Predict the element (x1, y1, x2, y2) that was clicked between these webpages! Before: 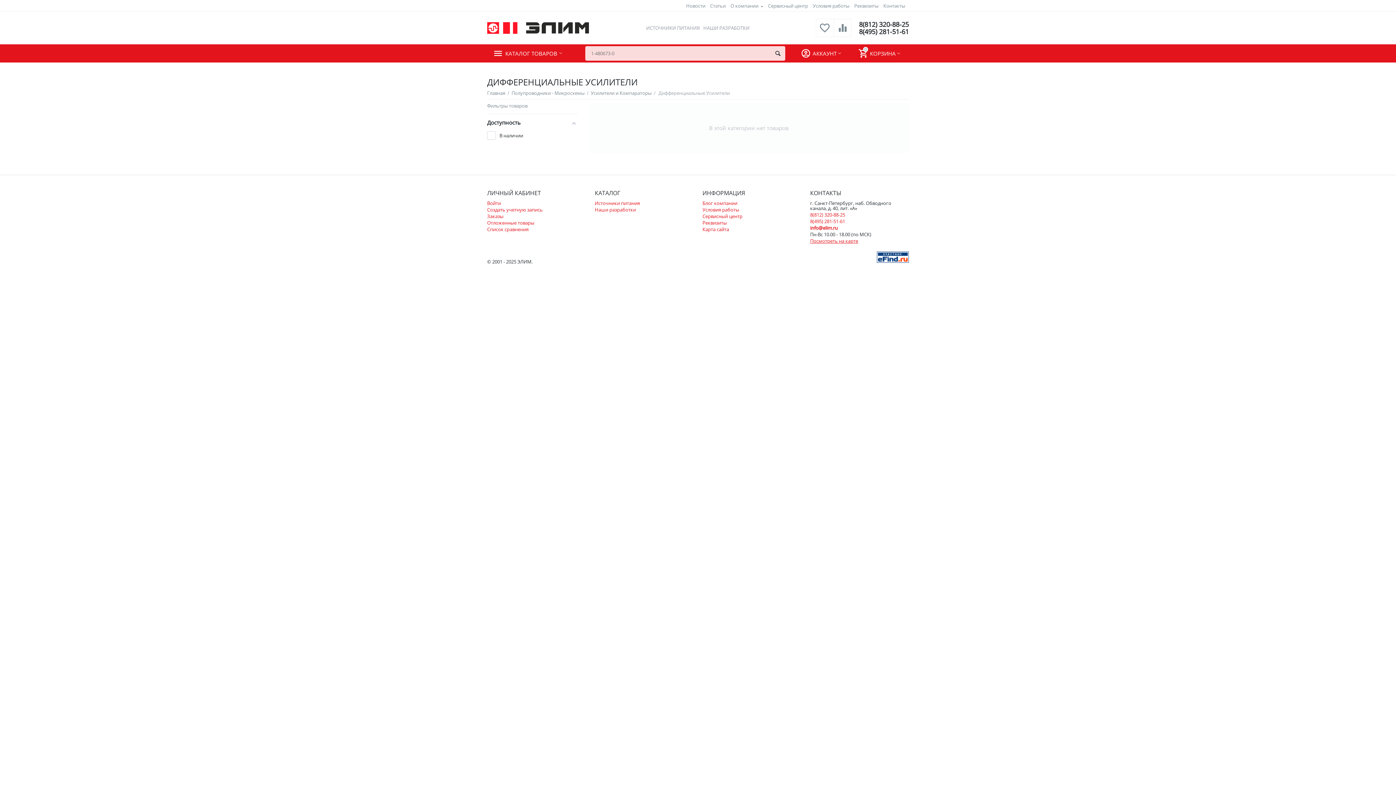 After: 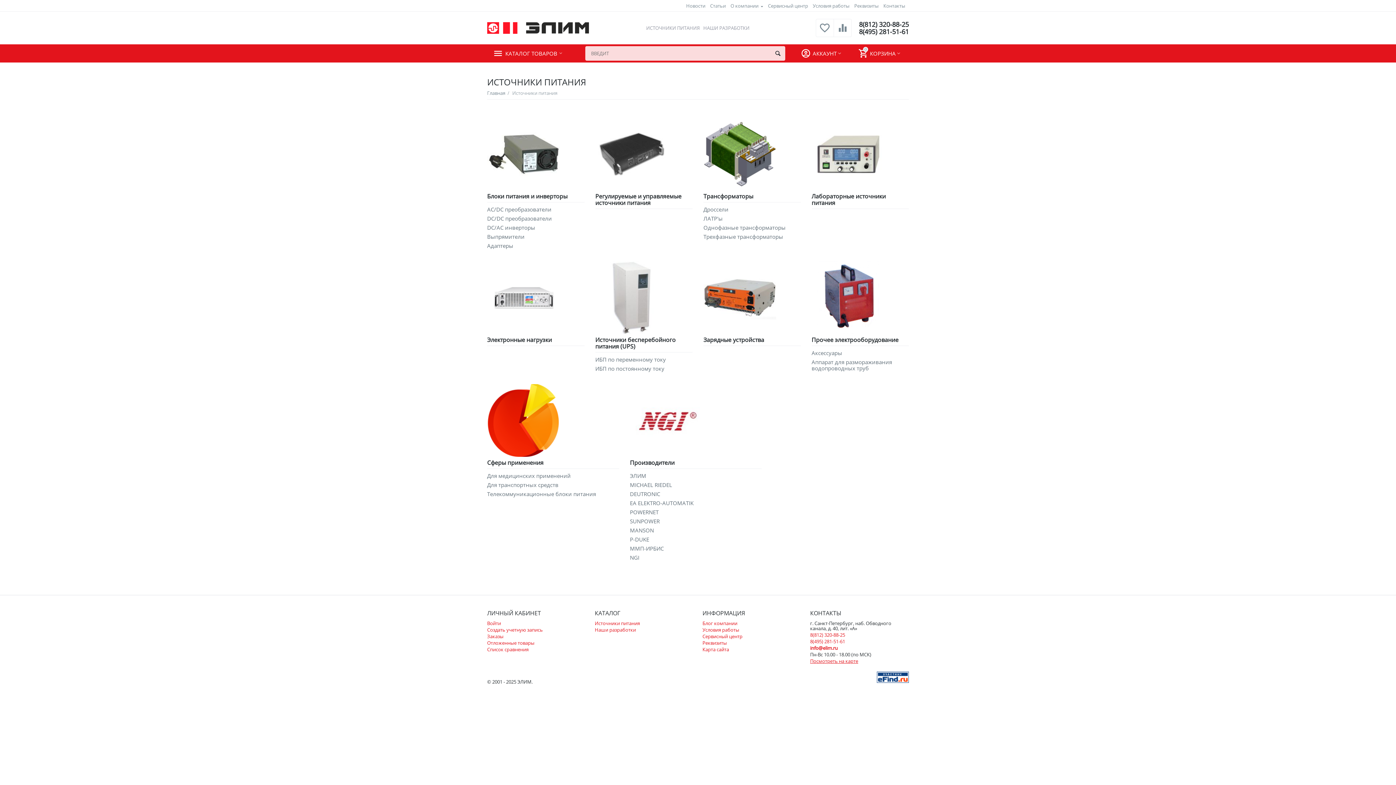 Action: label: ИСТОЧНИКИ ПИТАНИЯ bbox: (646, 24, 699, 31)